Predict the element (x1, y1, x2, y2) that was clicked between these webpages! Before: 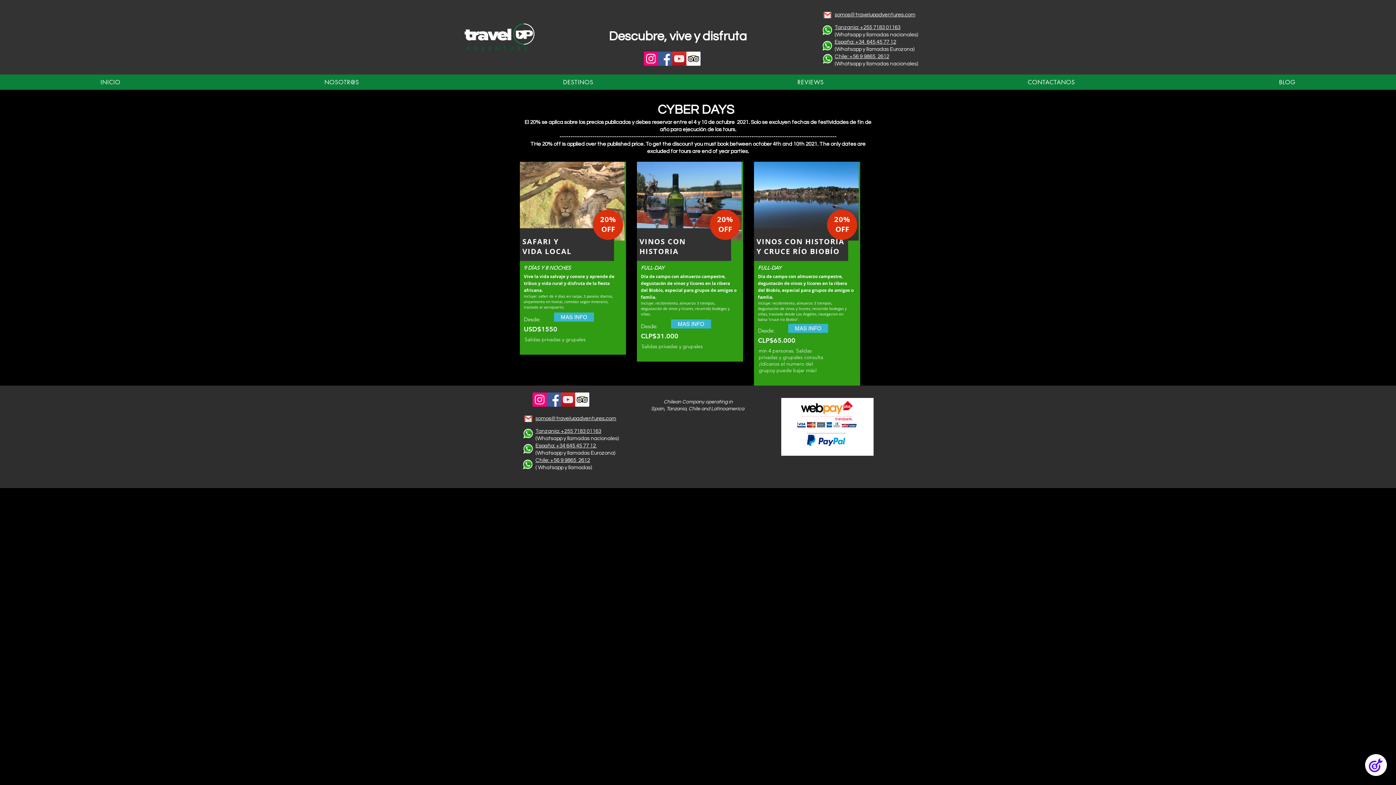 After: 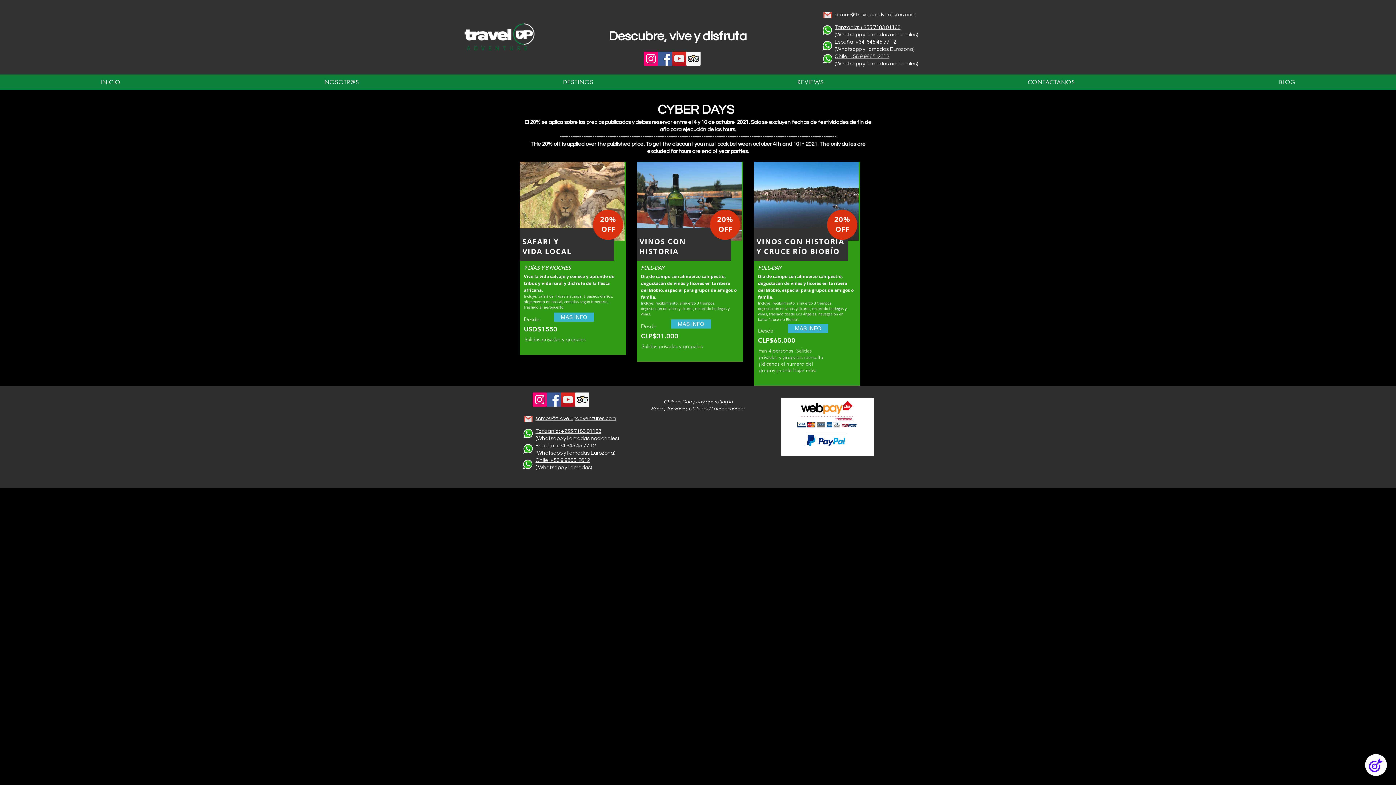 Action: bbox: (834, 10, 915, 17) label: somos@travelupadventures.com